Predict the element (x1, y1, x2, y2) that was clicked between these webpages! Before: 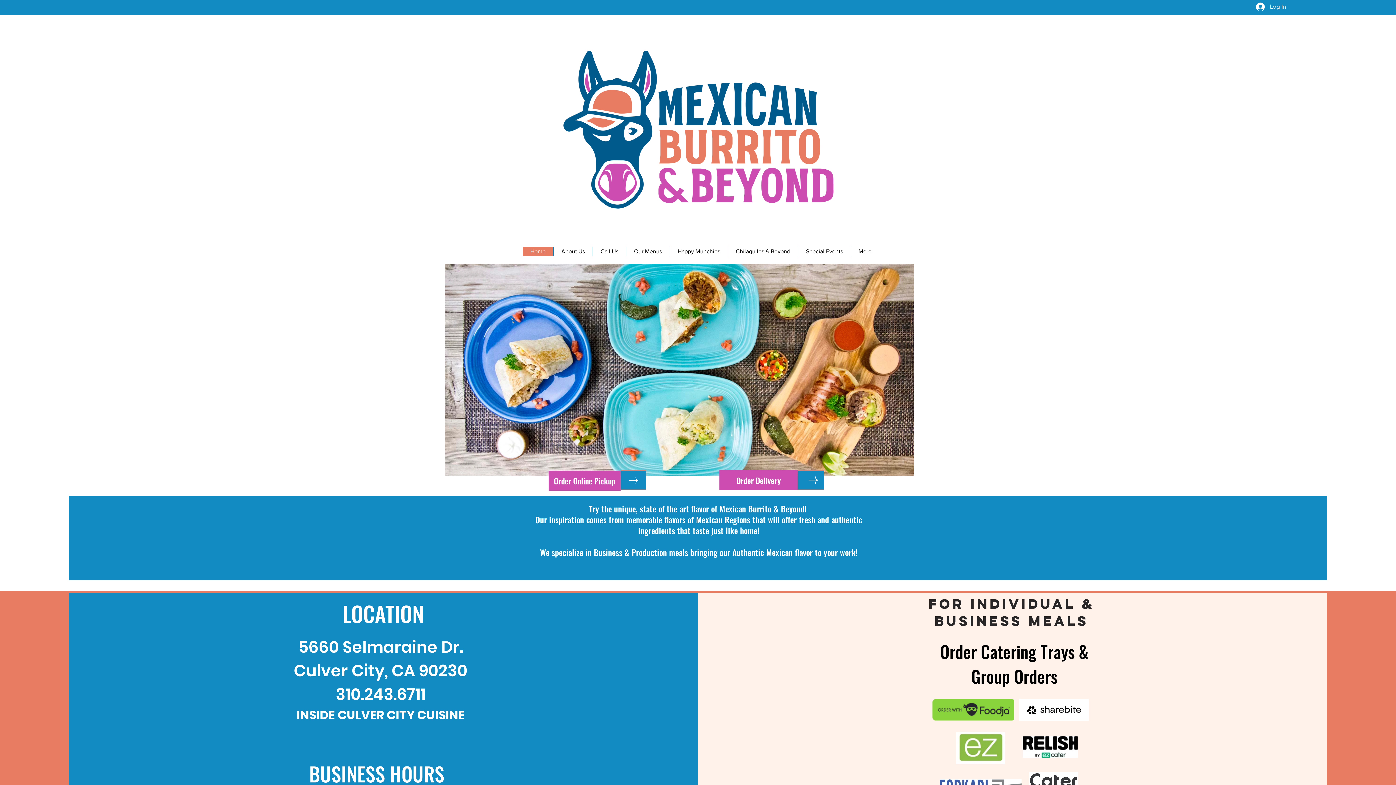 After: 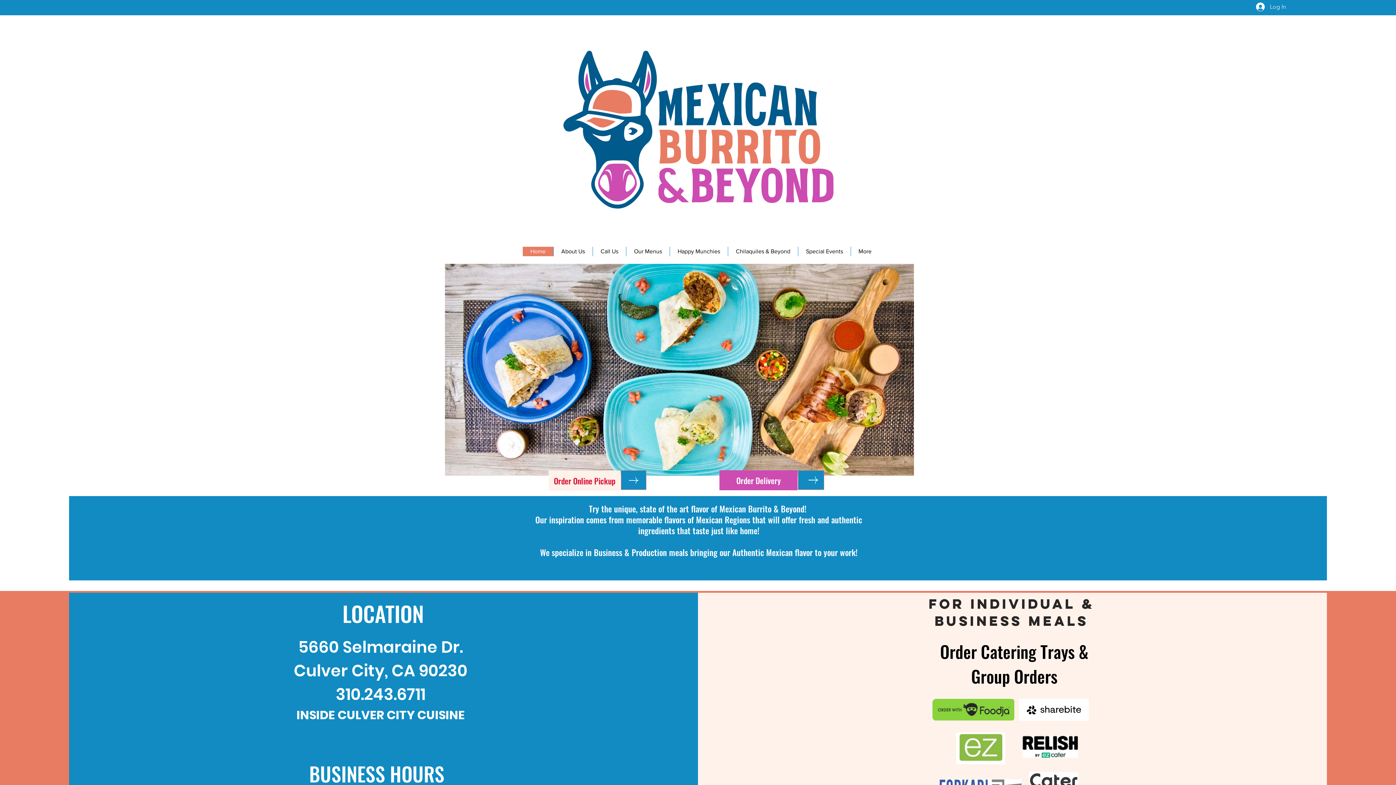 Action: label: Order Online Pickup bbox: (548, 470, 620, 490)